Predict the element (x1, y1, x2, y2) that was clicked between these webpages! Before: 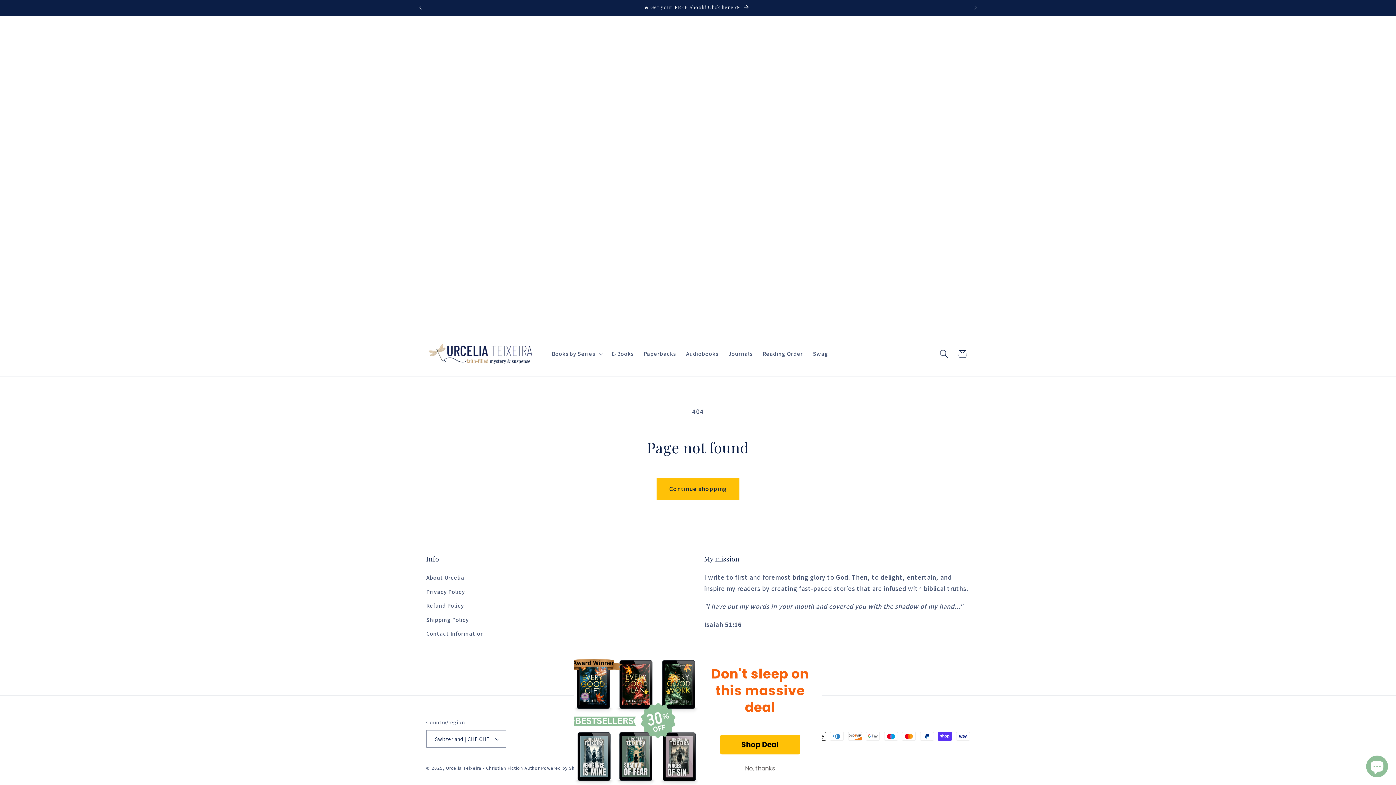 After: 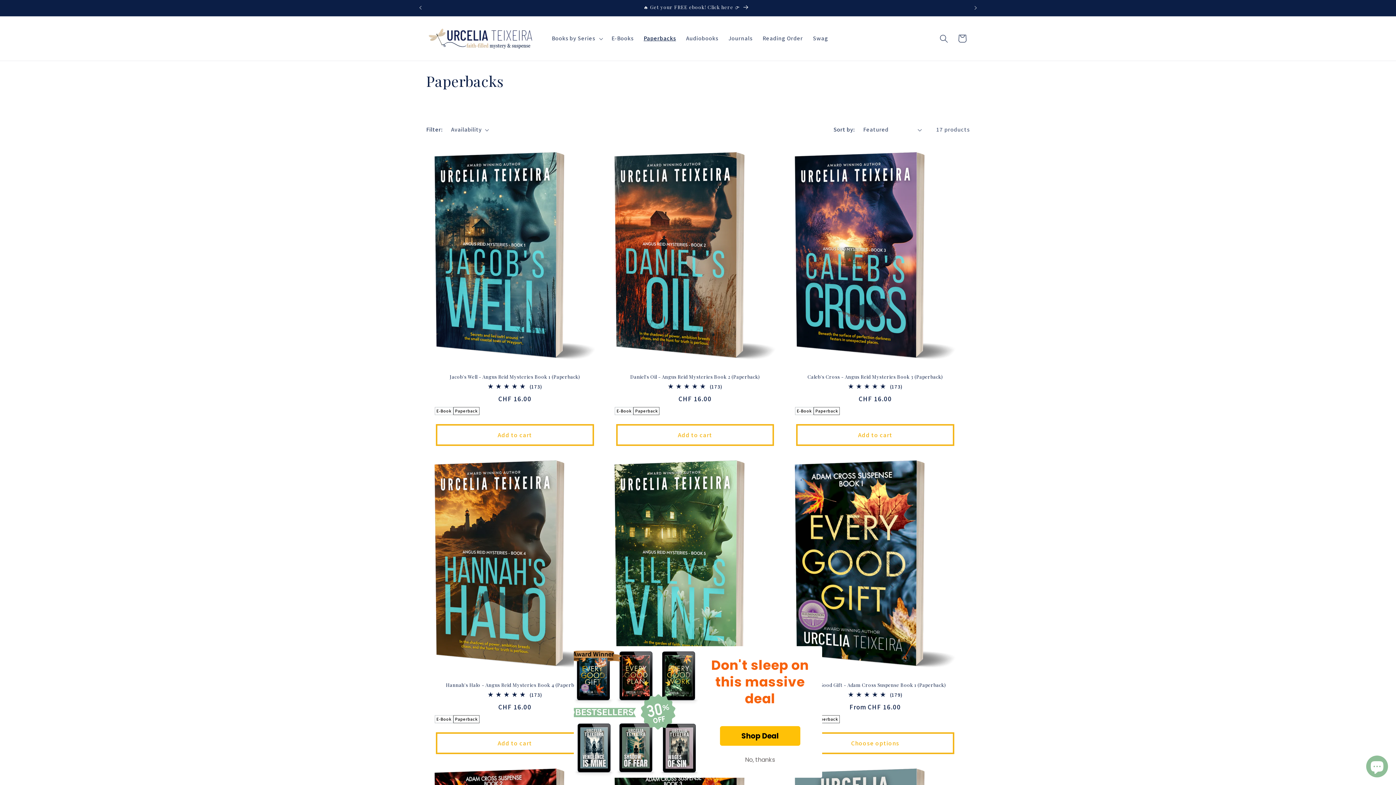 Action: label: Paperbacks bbox: (638, 345, 681, 362)